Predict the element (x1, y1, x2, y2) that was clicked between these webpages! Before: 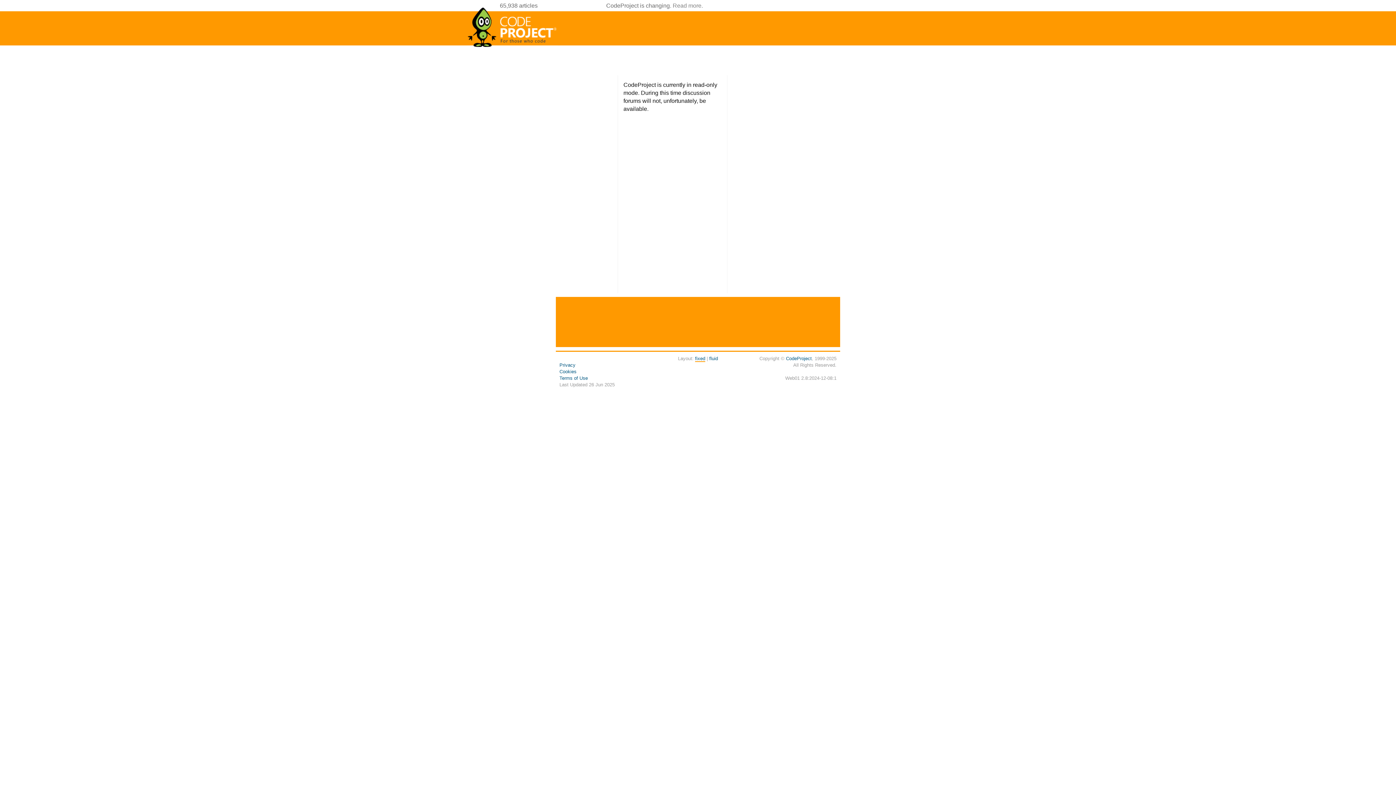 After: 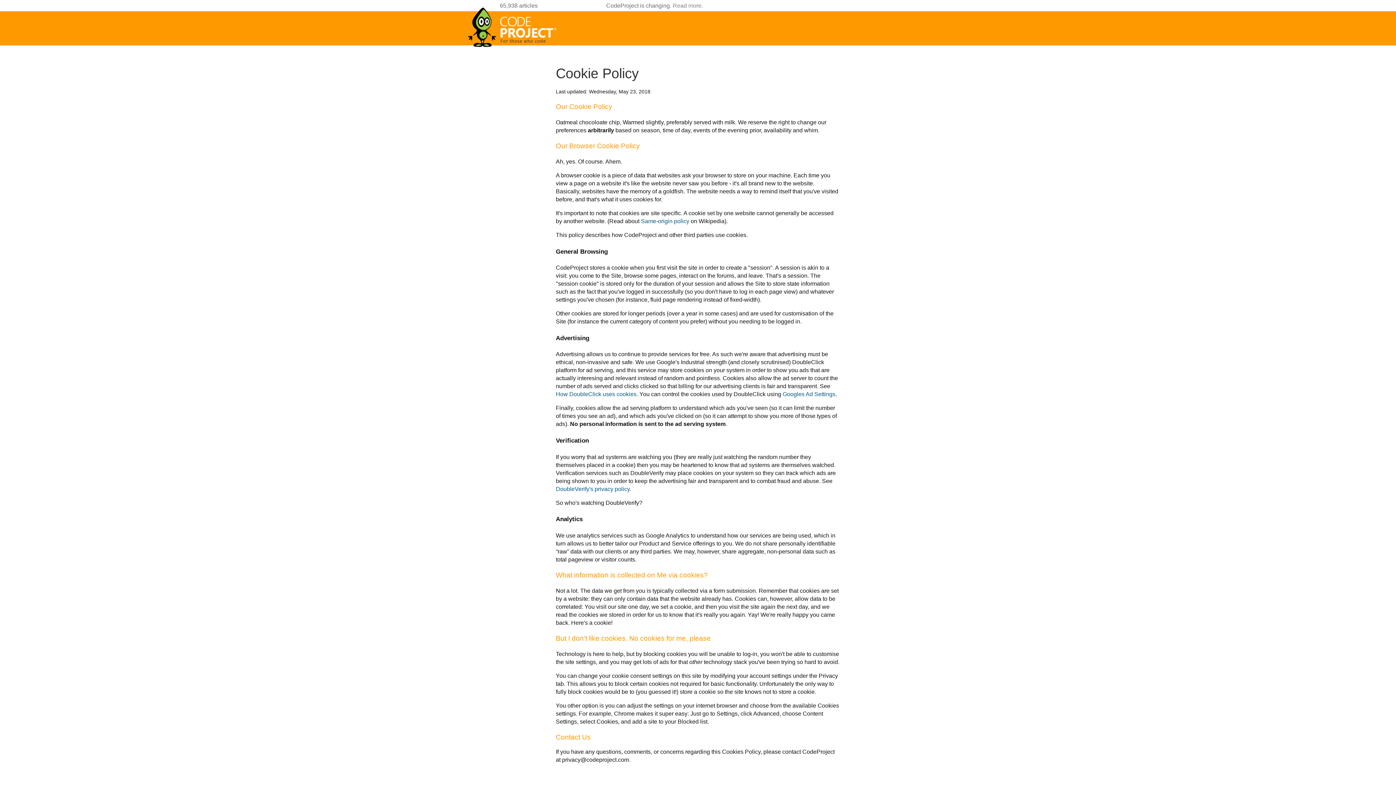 Action: bbox: (559, 369, 576, 374) label: Cookies